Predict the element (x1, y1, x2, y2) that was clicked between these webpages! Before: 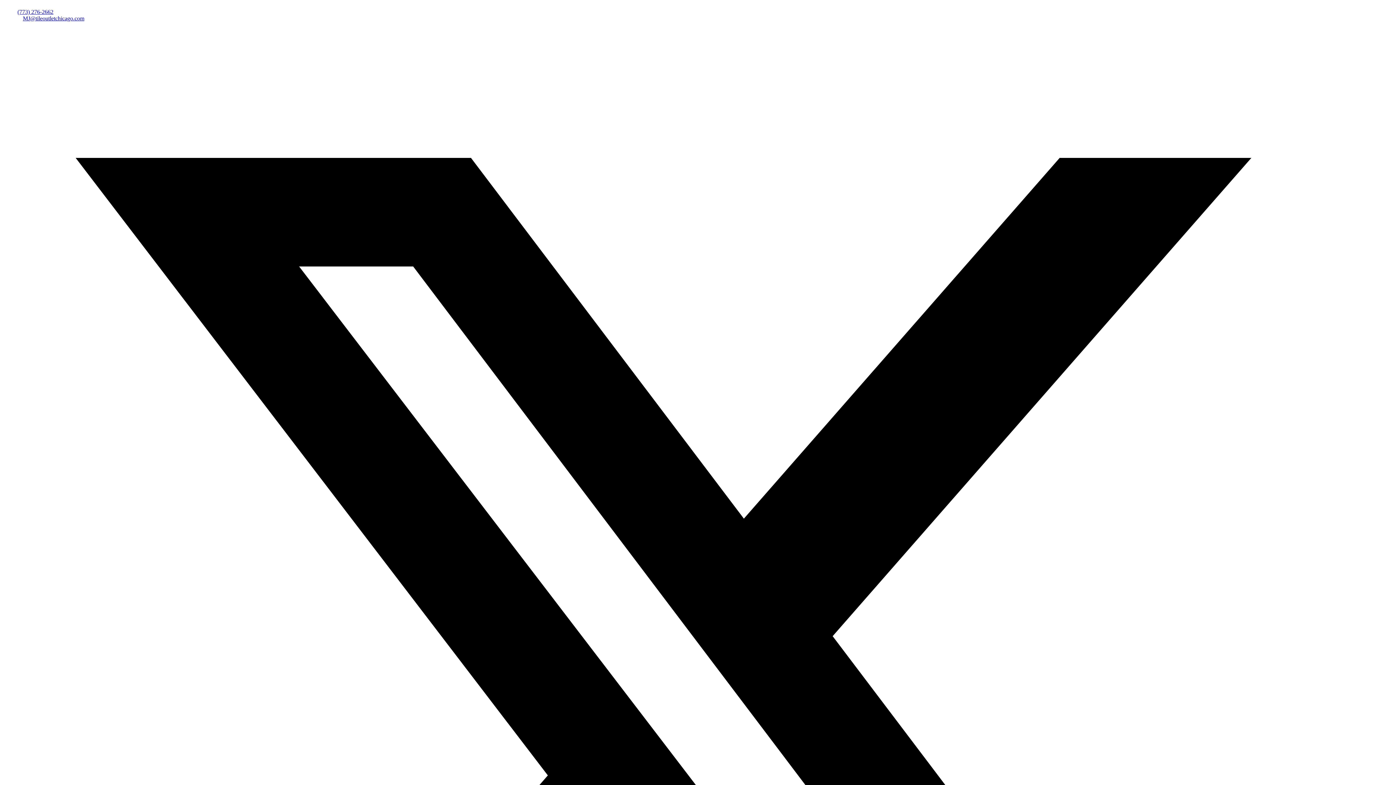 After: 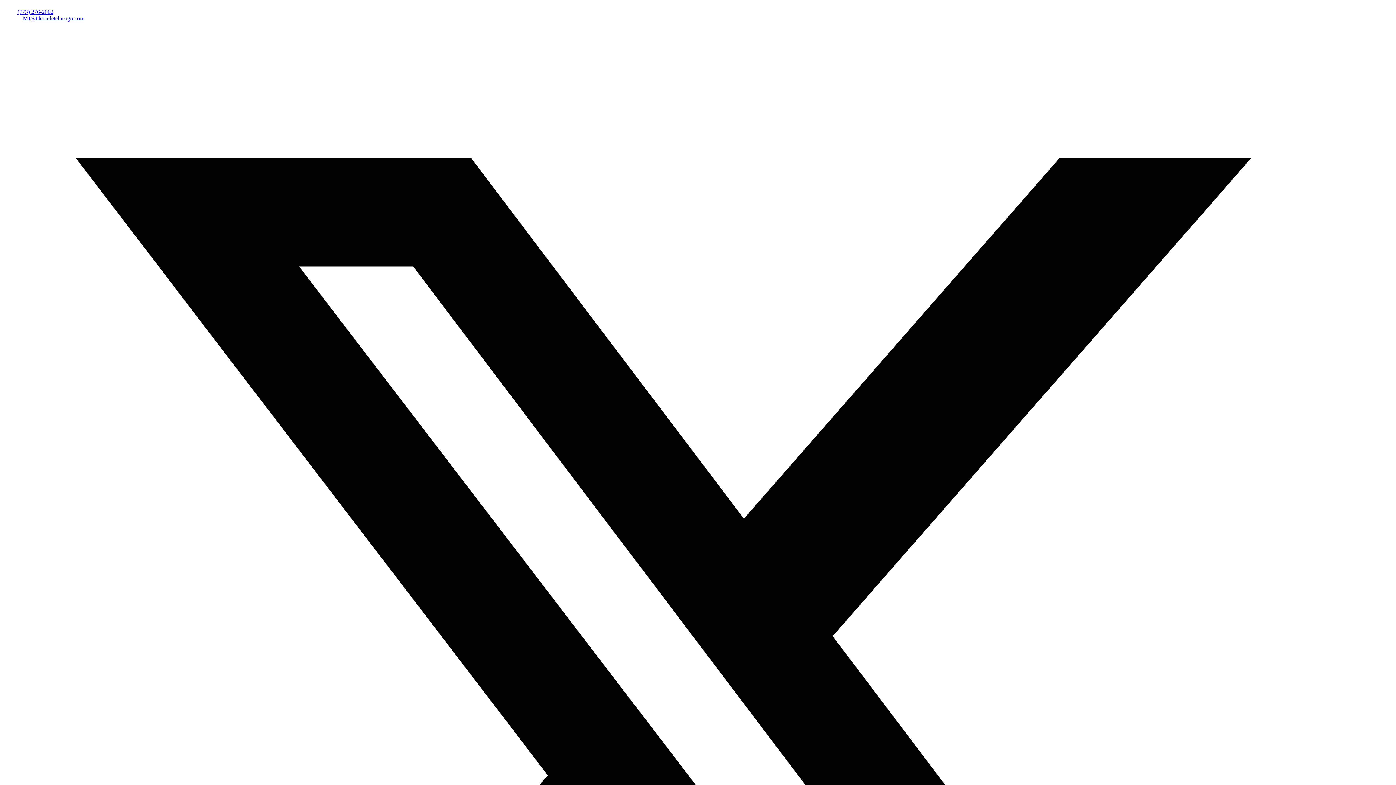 Action: label: MJ@tileoutletchicago.com bbox: (22, 15, 84, 21)